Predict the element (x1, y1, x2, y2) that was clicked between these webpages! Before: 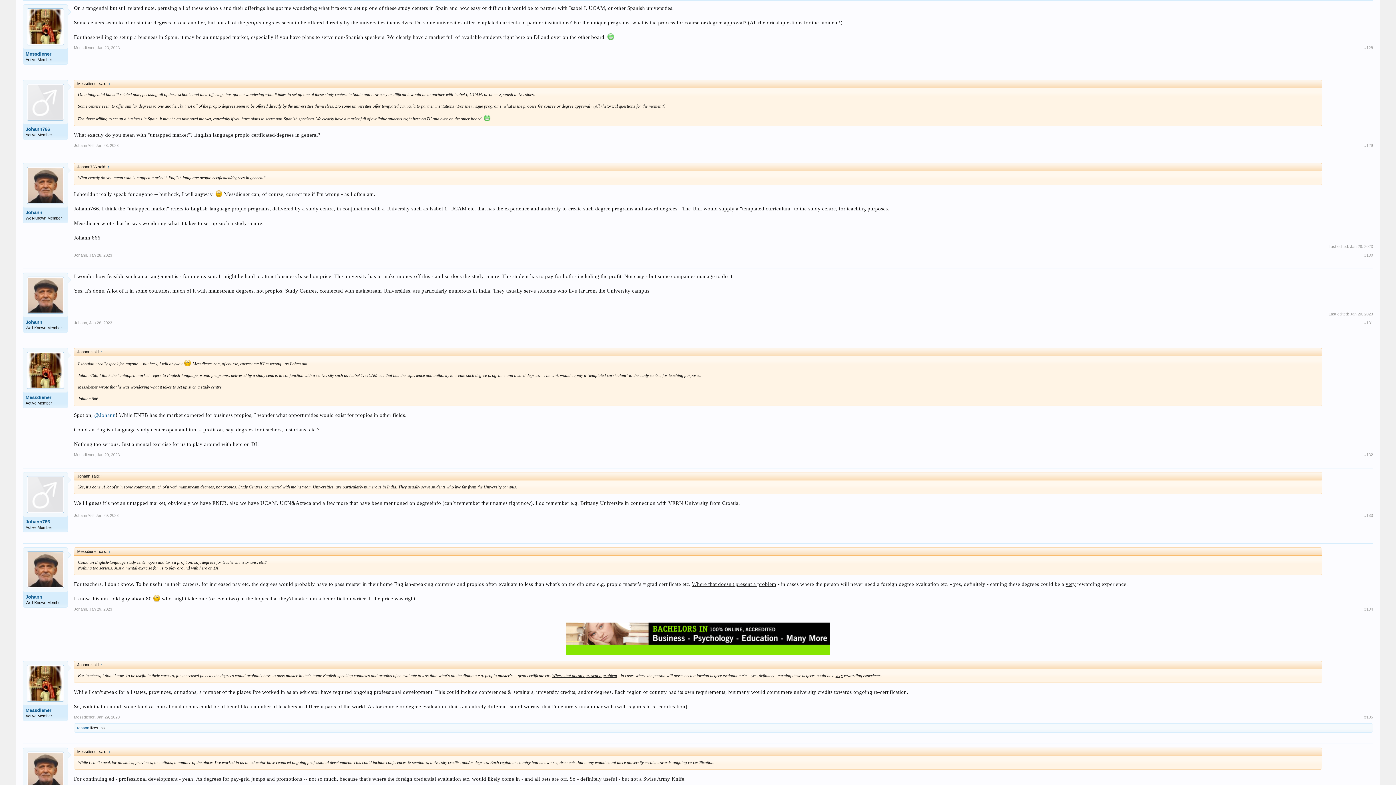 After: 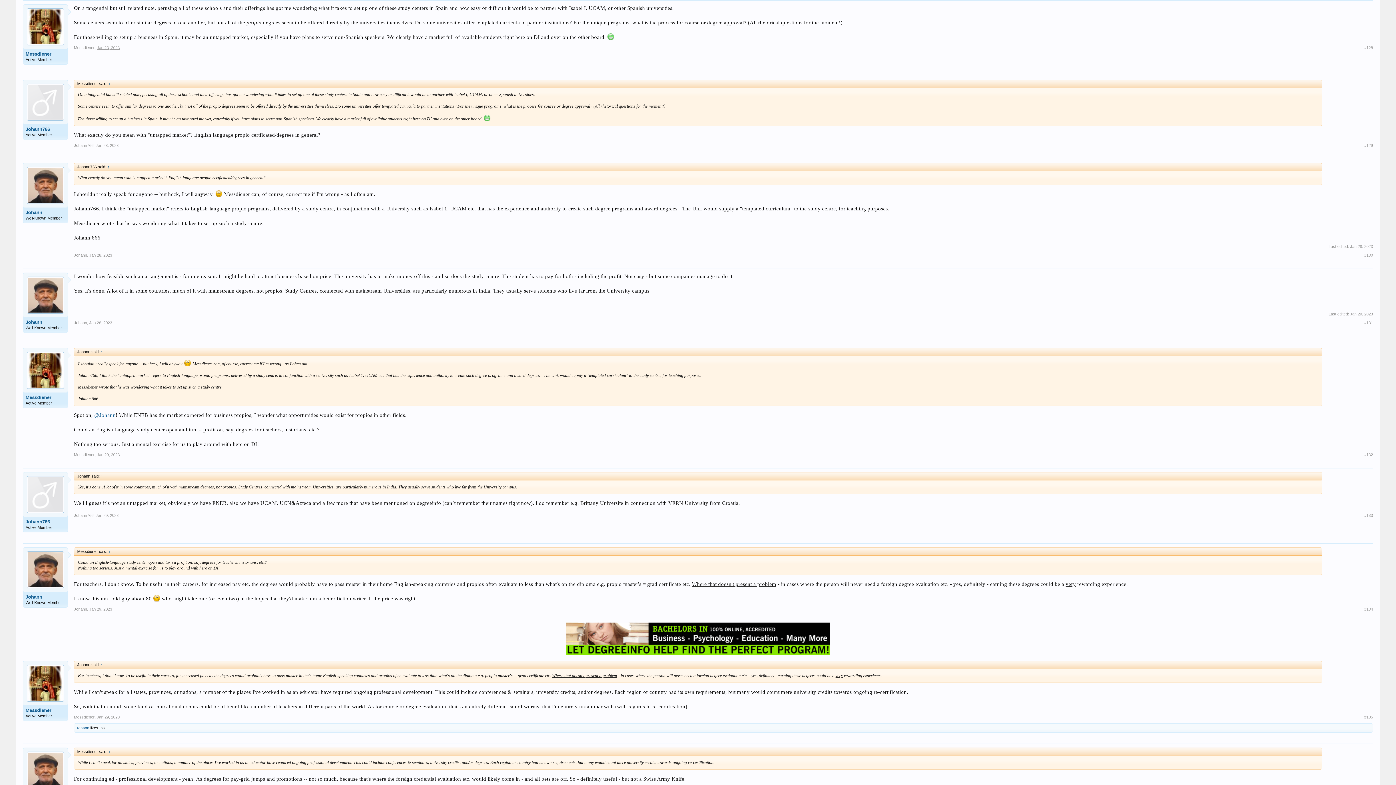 Action: label: Jan 23, 2023 bbox: (96, 45, 119, 49)